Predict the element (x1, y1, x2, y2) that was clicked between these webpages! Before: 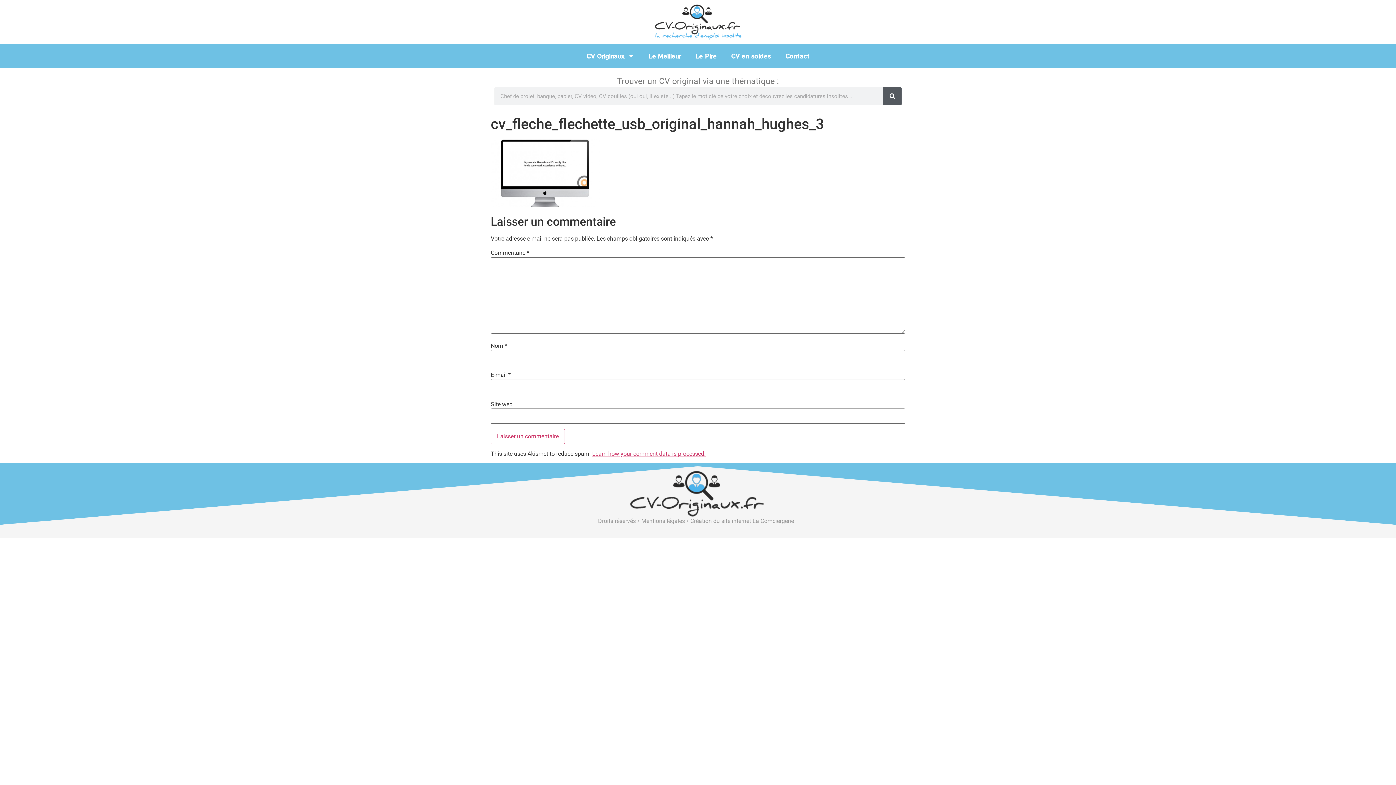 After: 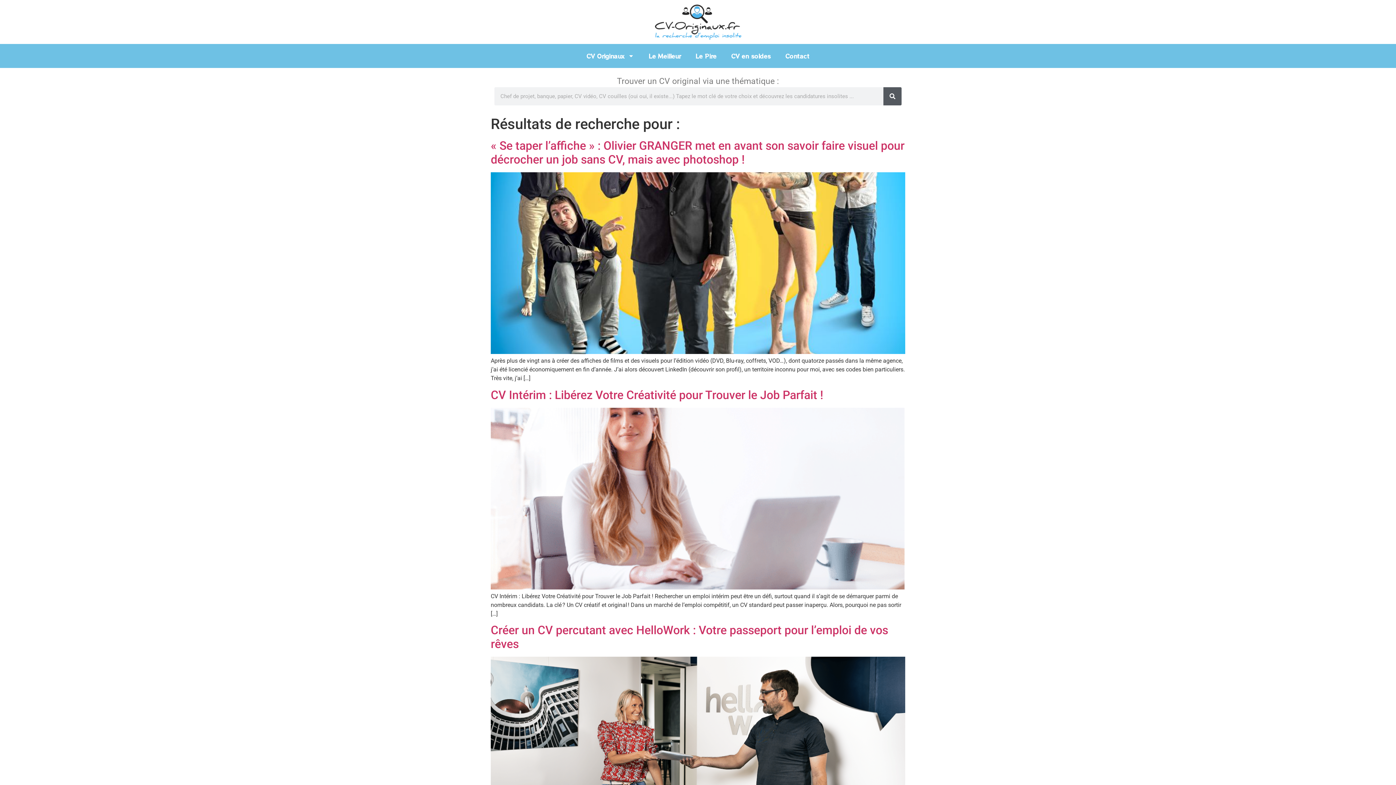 Action: bbox: (883, 87, 901, 105) label: Rechercher 